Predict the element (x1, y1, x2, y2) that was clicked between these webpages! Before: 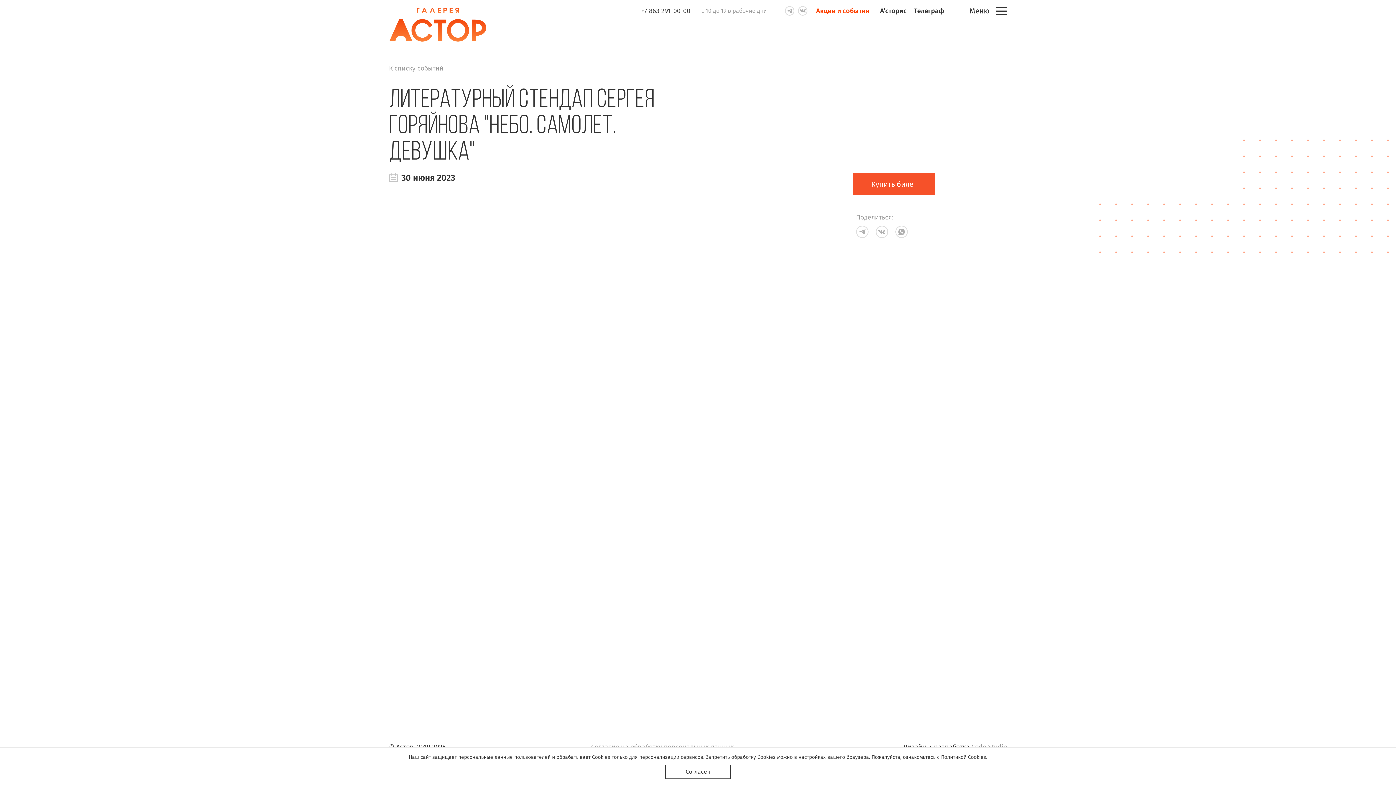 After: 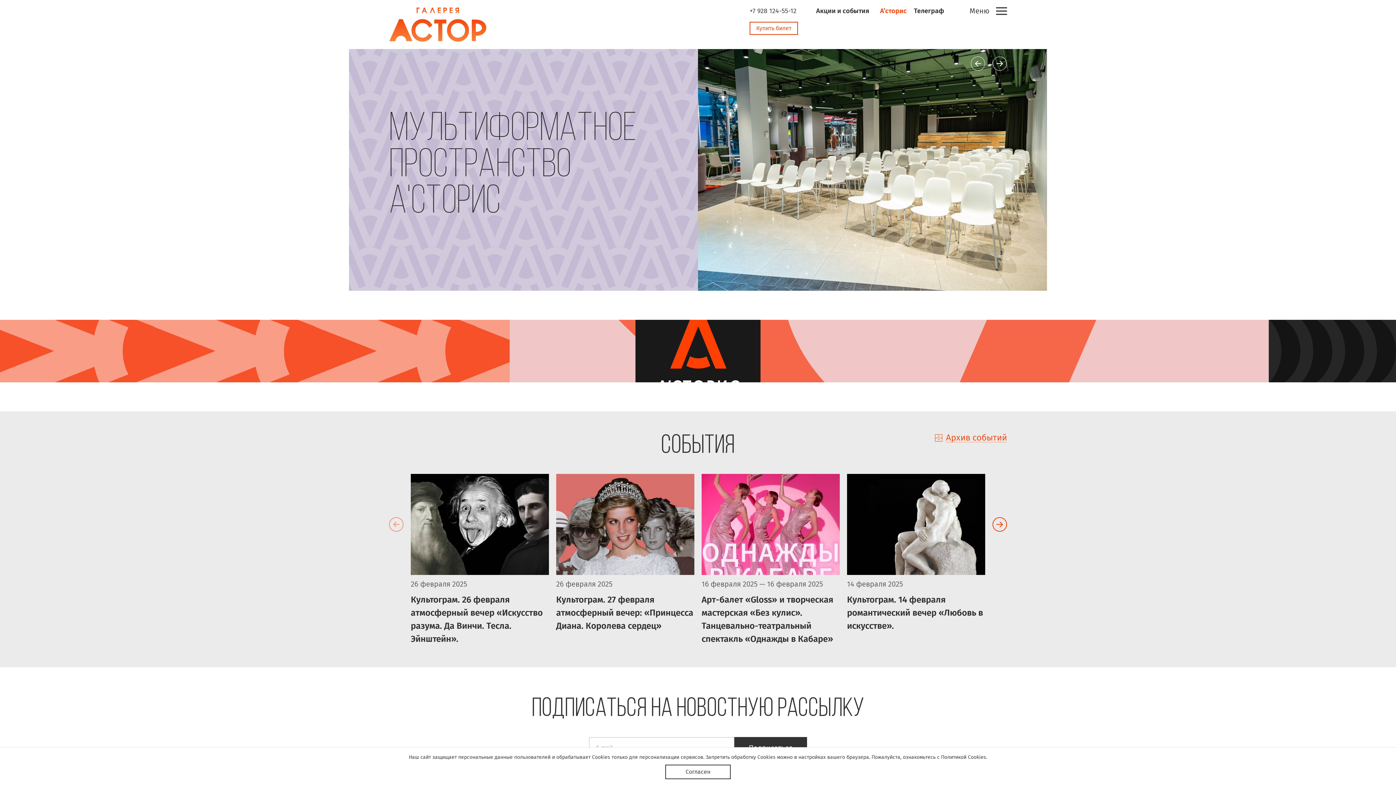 Action: bbox: (880, 6, 906, 14) label: А’сторис